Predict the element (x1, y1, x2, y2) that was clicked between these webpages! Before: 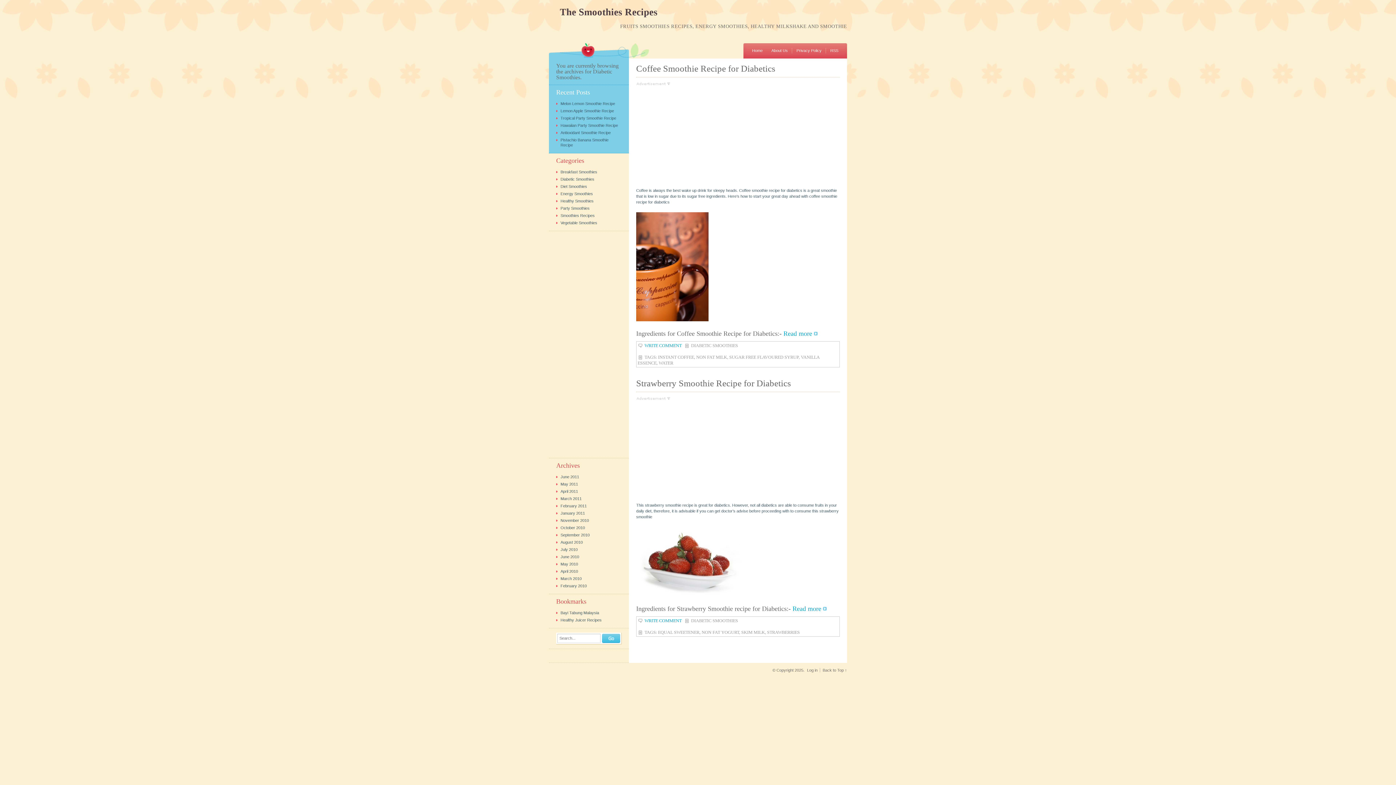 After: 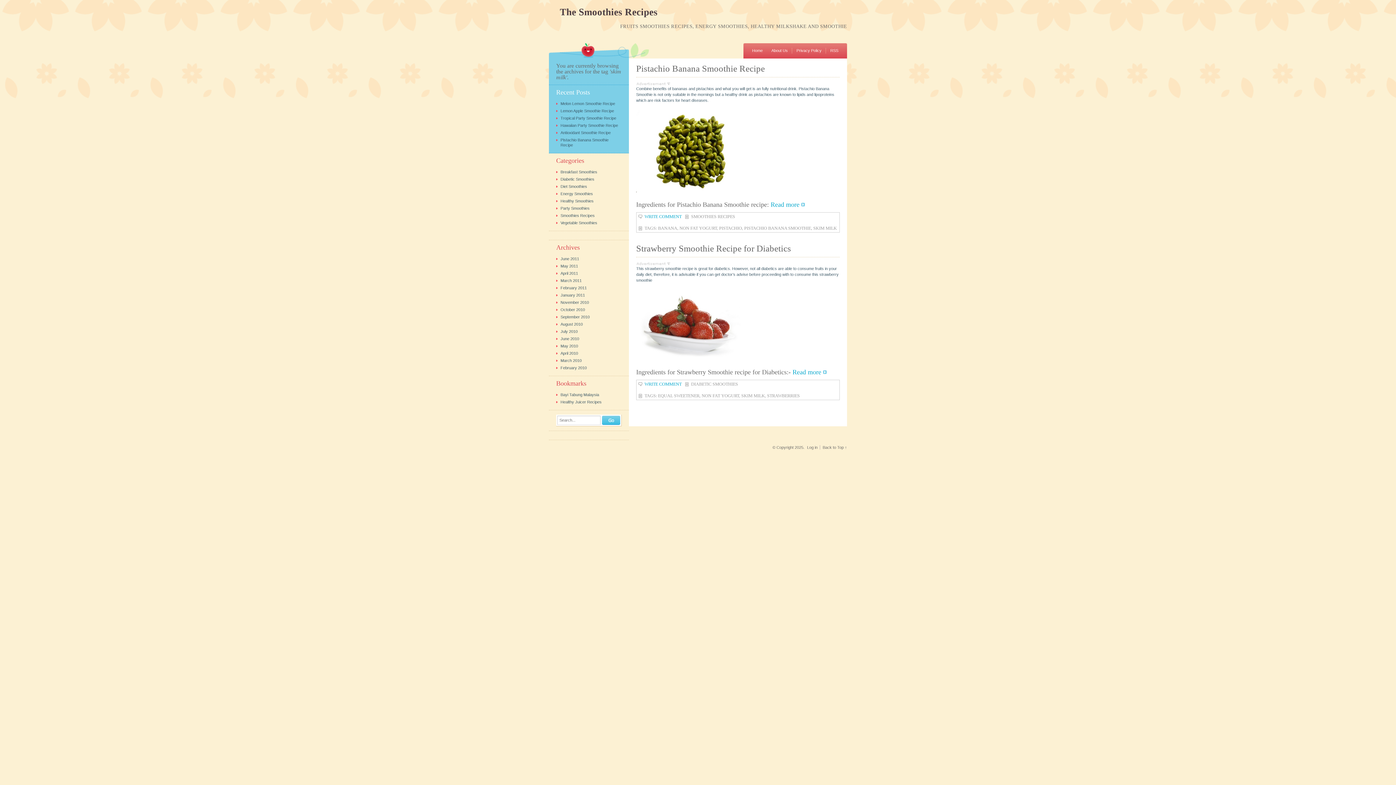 Action: bbox: (741, 630, 765, 635) label: SKIM MILK